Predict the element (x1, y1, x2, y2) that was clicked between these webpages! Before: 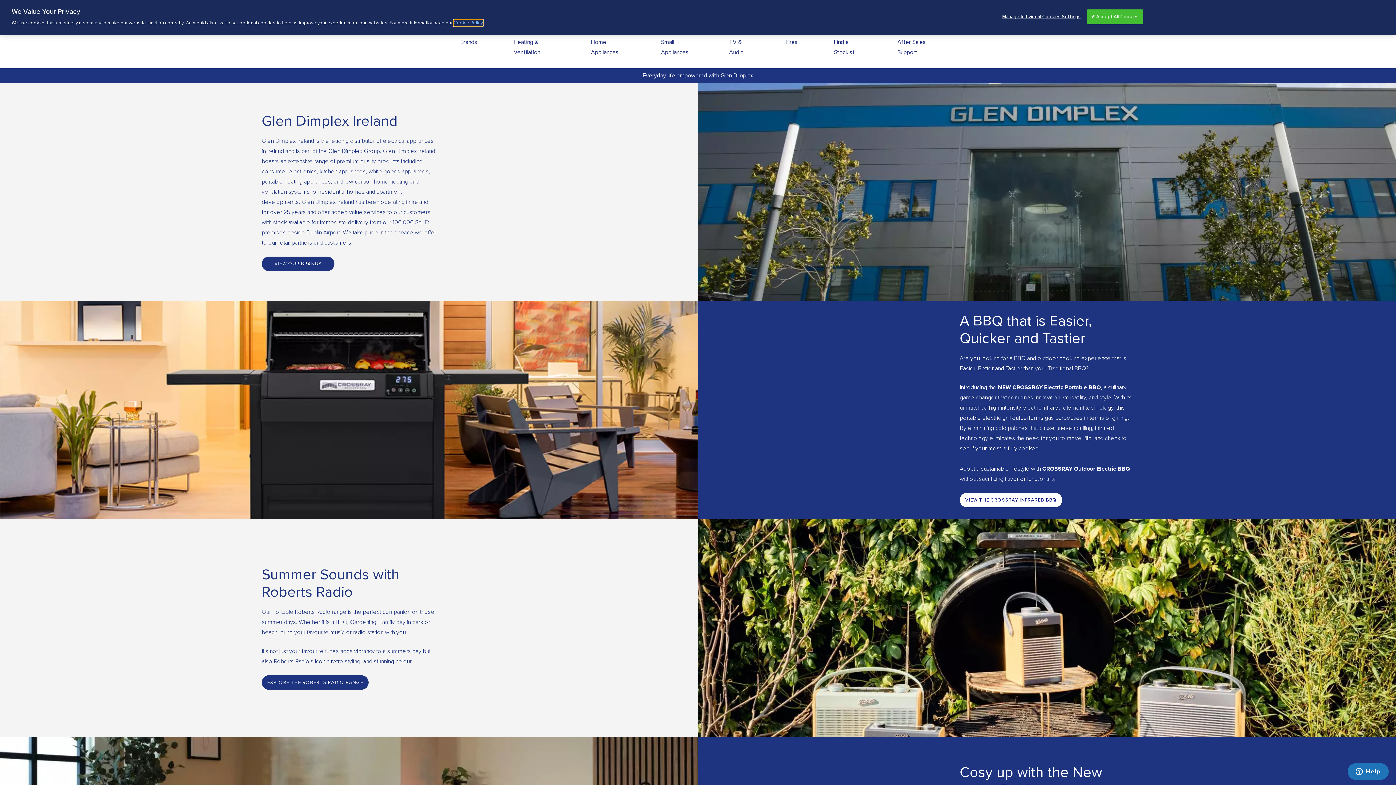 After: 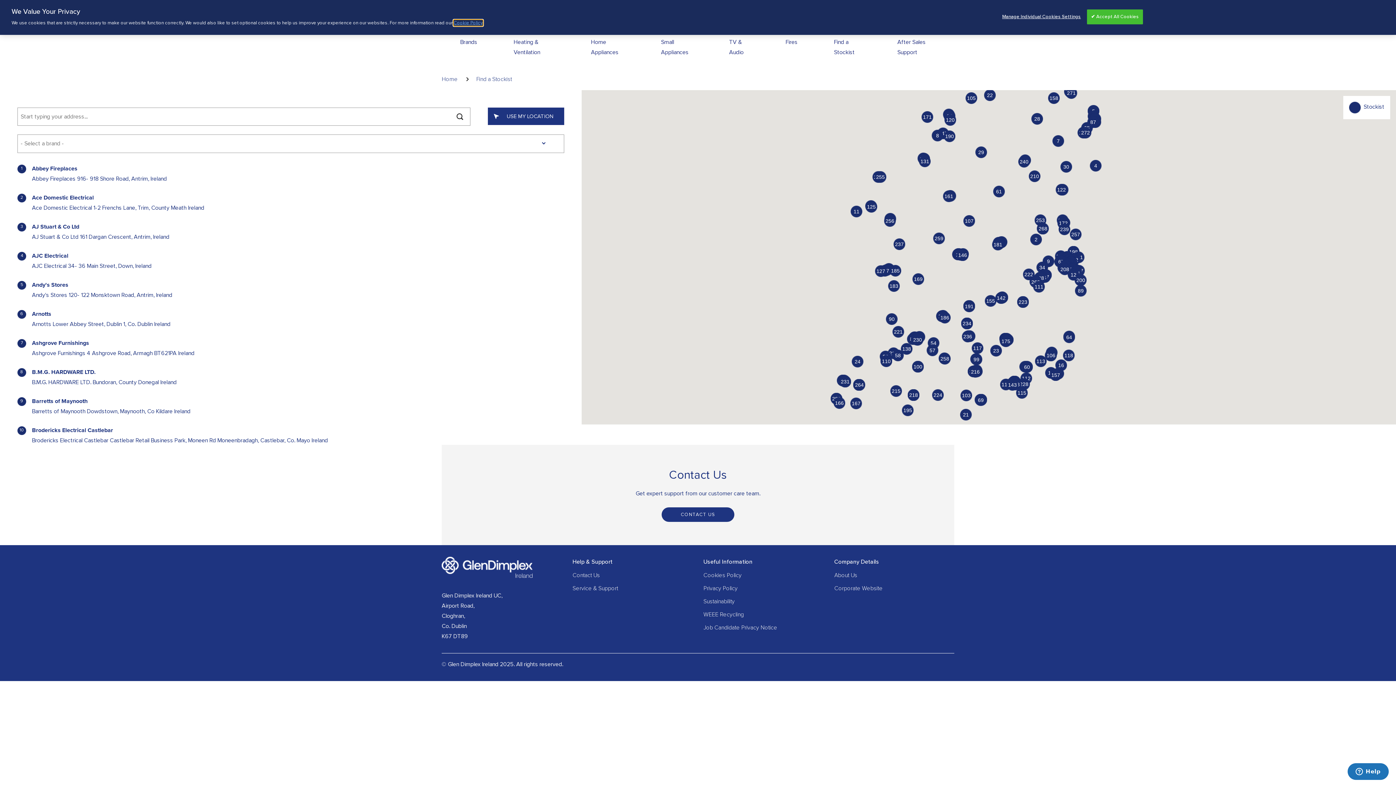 Action: label: Find a Stockist bbox: (815, 37, 879, 68)